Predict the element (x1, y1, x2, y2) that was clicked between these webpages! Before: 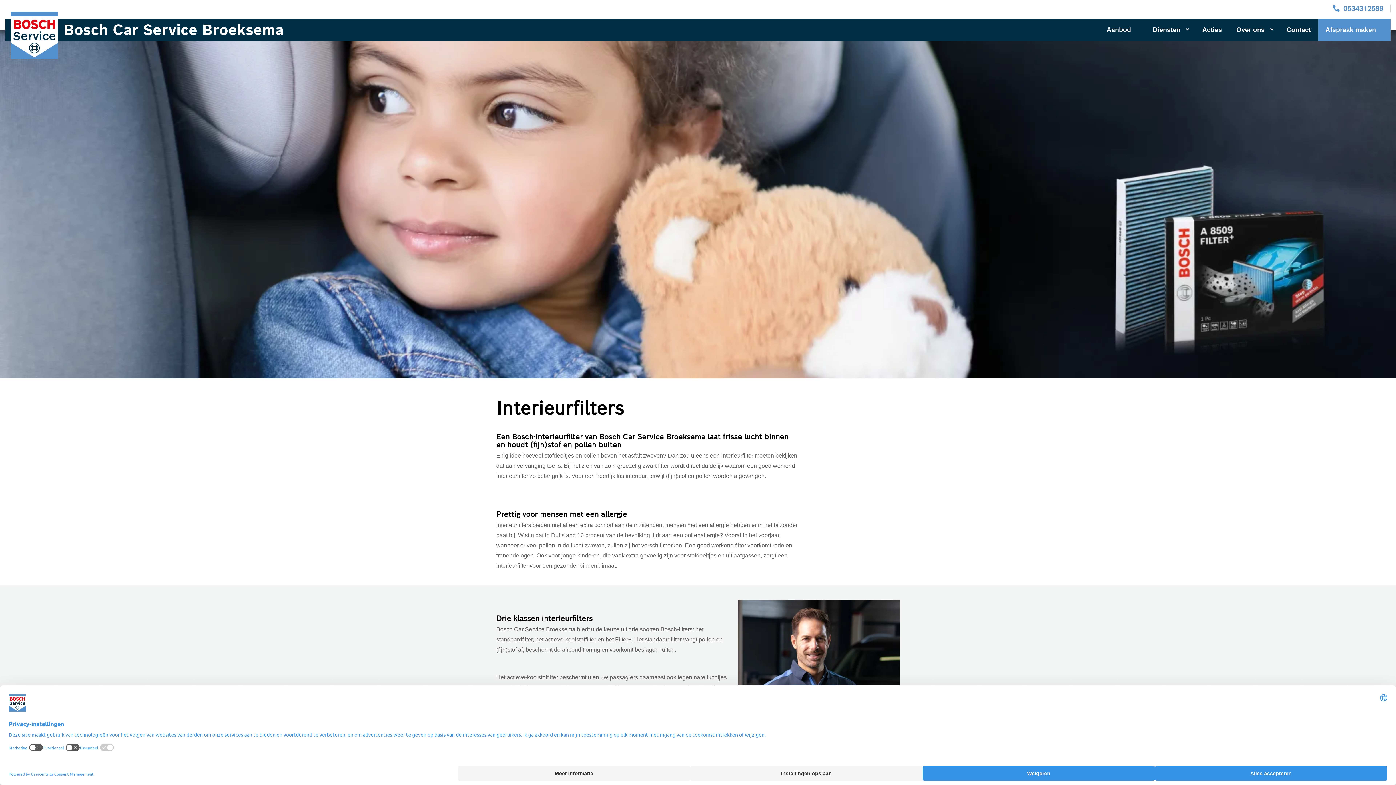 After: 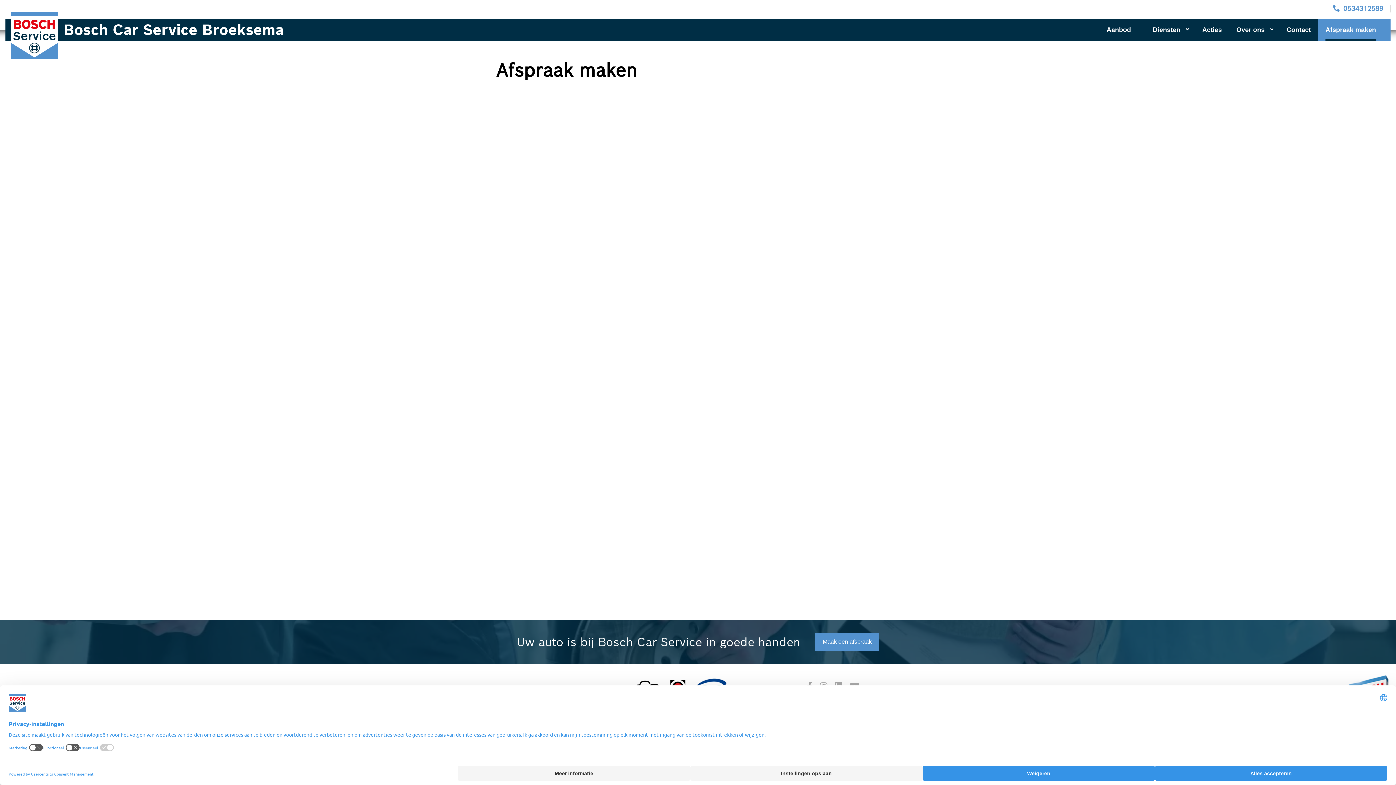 Action: label: Afspraak maken bbox: (1318, 18, 1390, 40)